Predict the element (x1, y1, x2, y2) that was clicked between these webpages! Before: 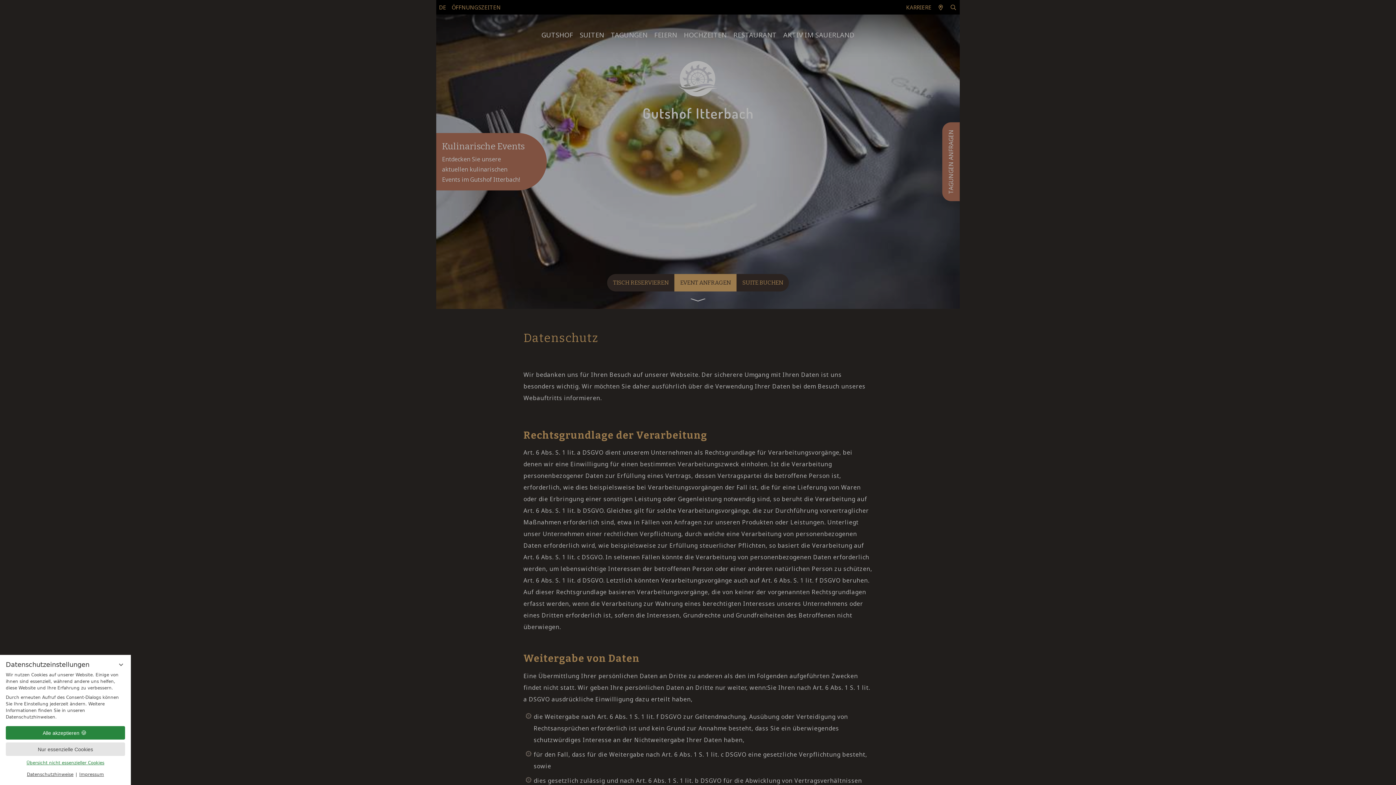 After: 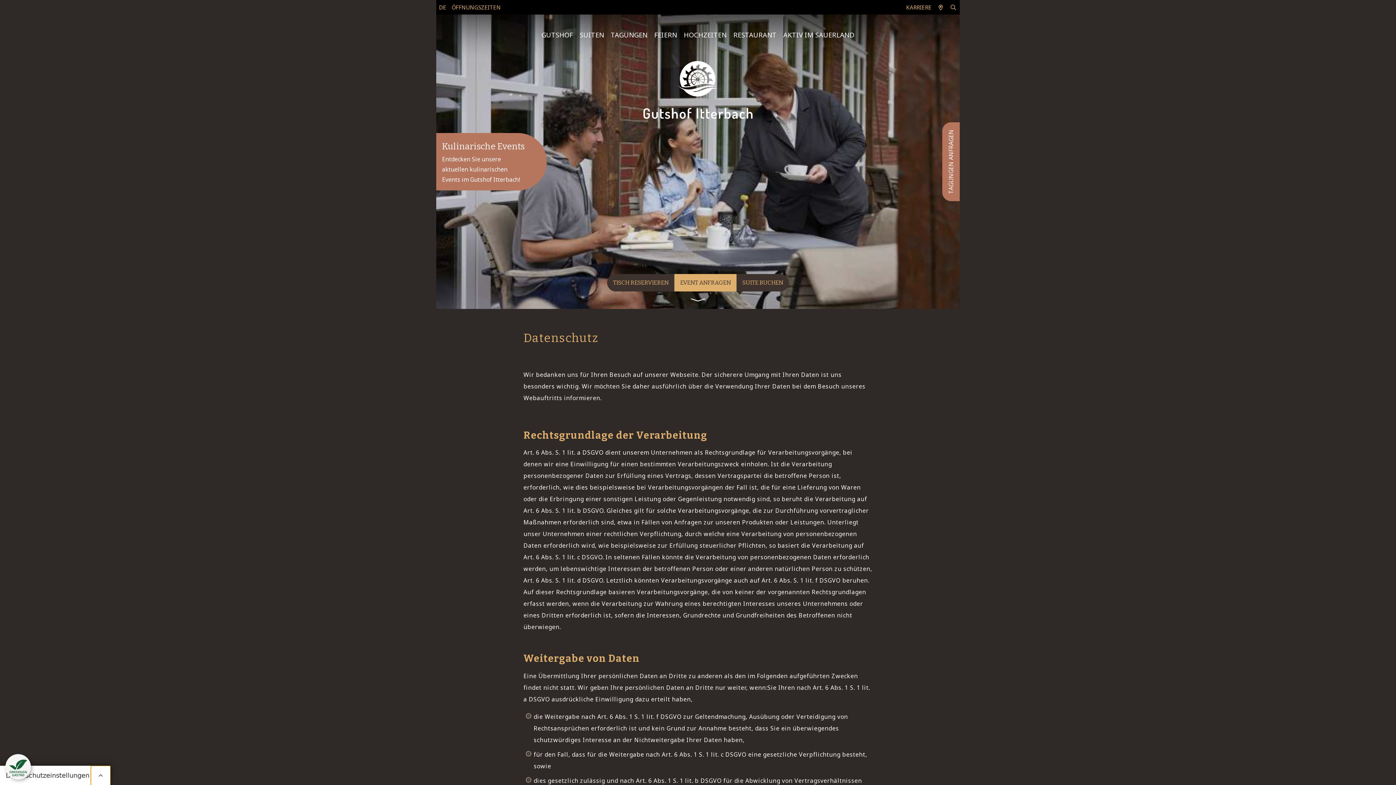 Action: bbox: (111, 655, 130, 674)